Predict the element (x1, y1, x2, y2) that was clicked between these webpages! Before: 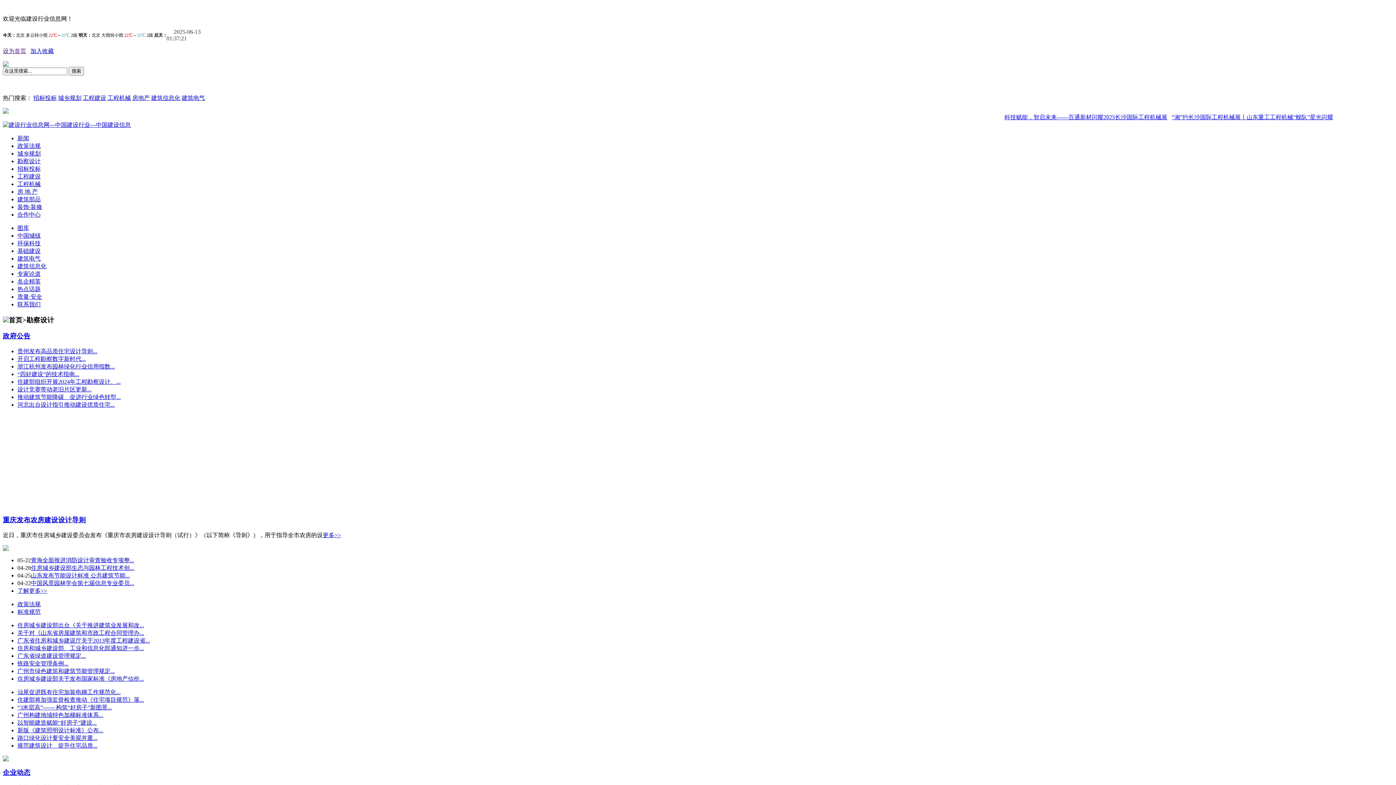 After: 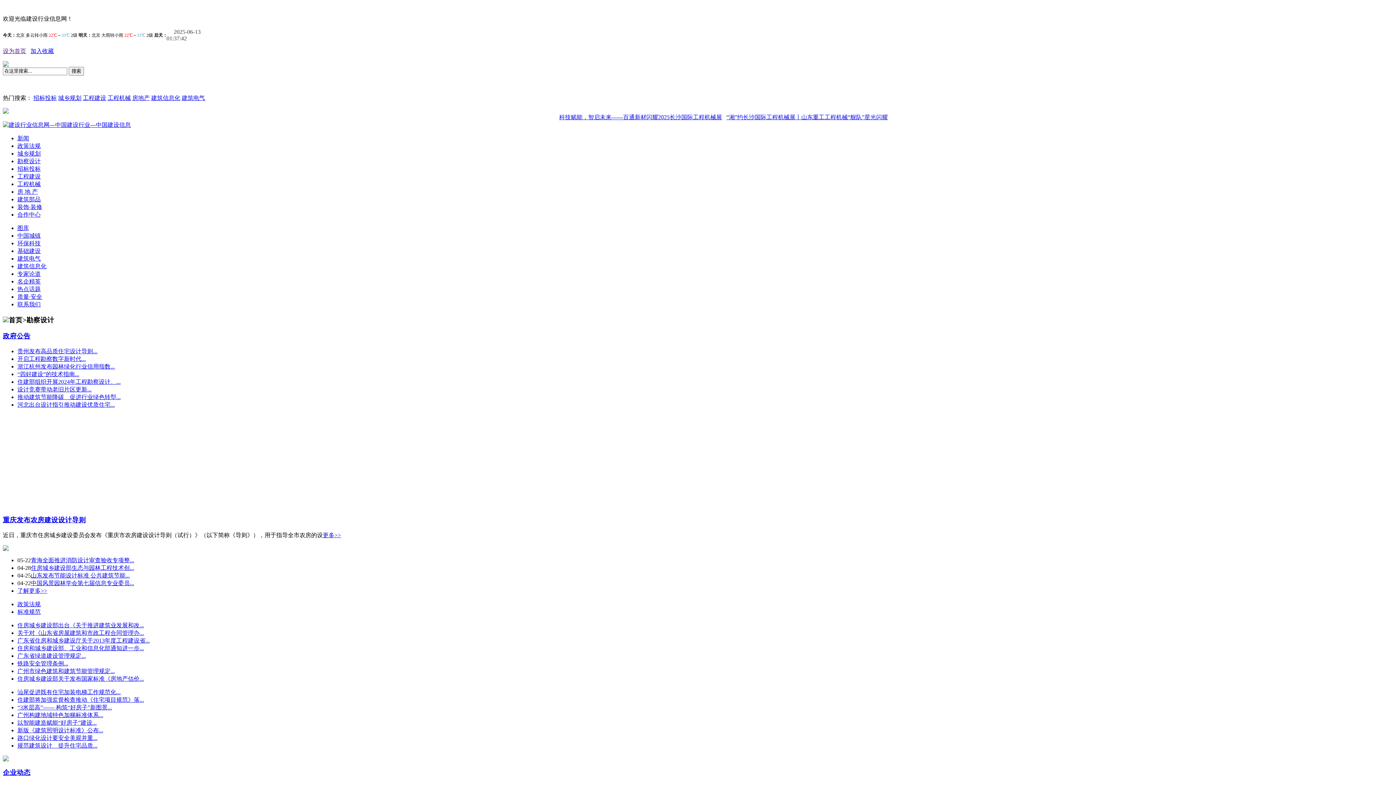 Action: bbox: (107, 94, 130, 101) label: 工程机械